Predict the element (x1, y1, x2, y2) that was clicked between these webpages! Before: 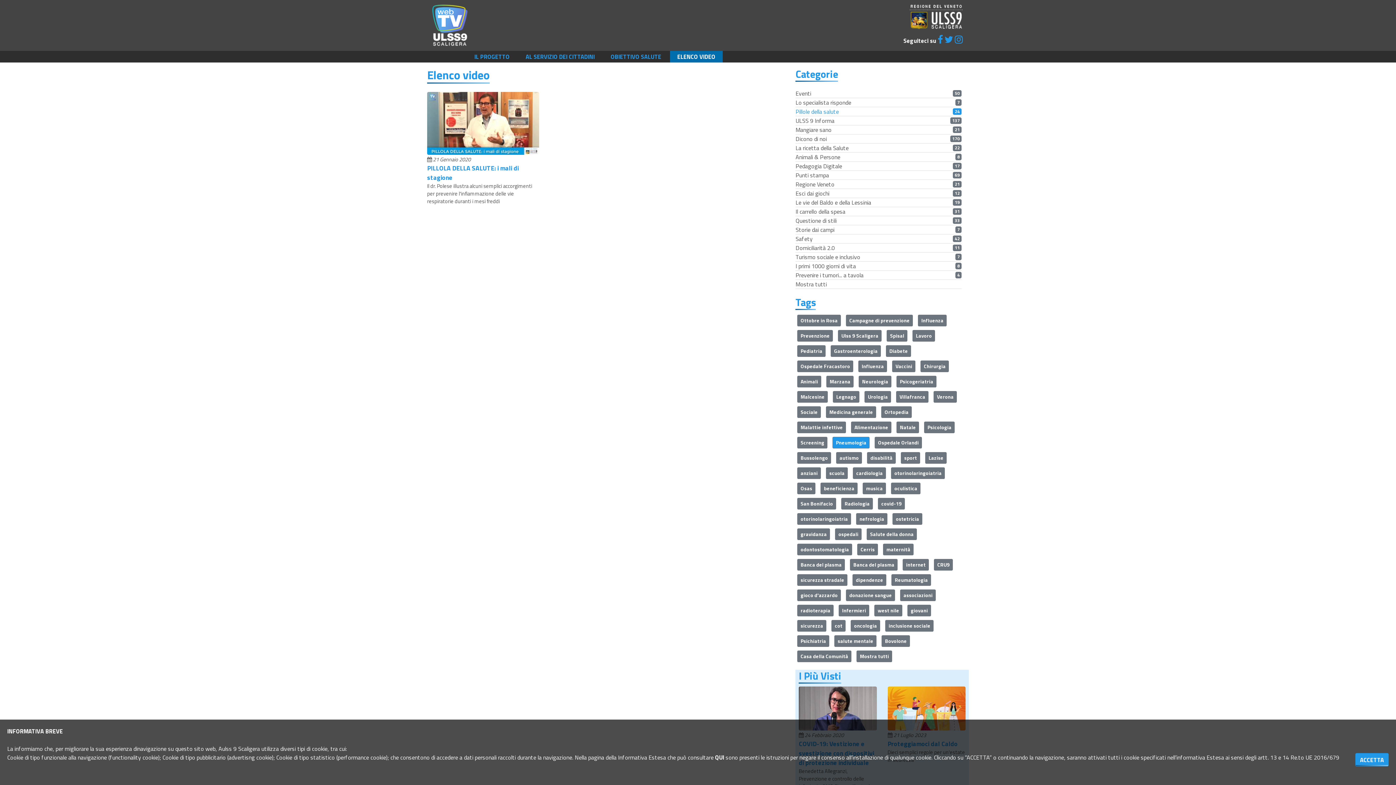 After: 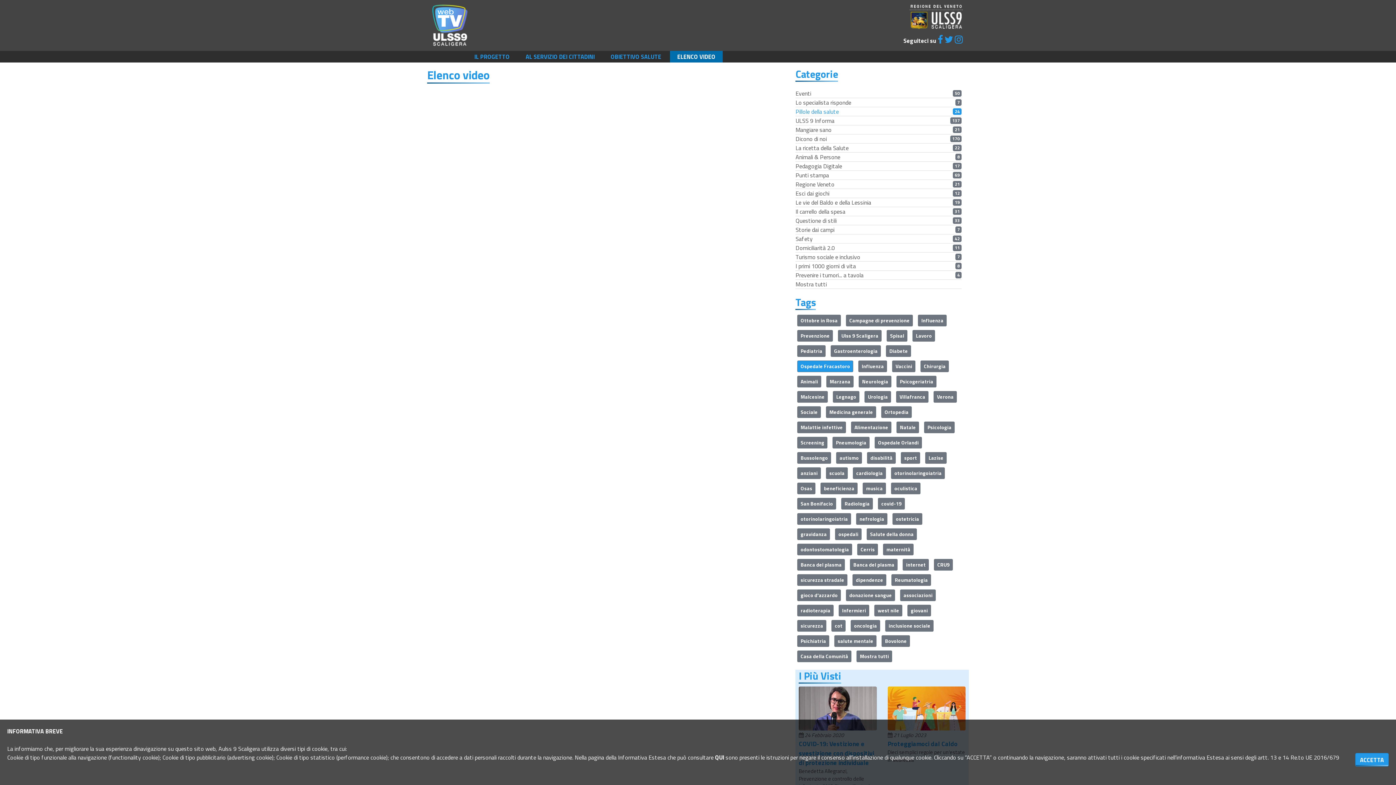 Action: label: Ospedale Fracastoro bbox: (797, 360, 853, 372)